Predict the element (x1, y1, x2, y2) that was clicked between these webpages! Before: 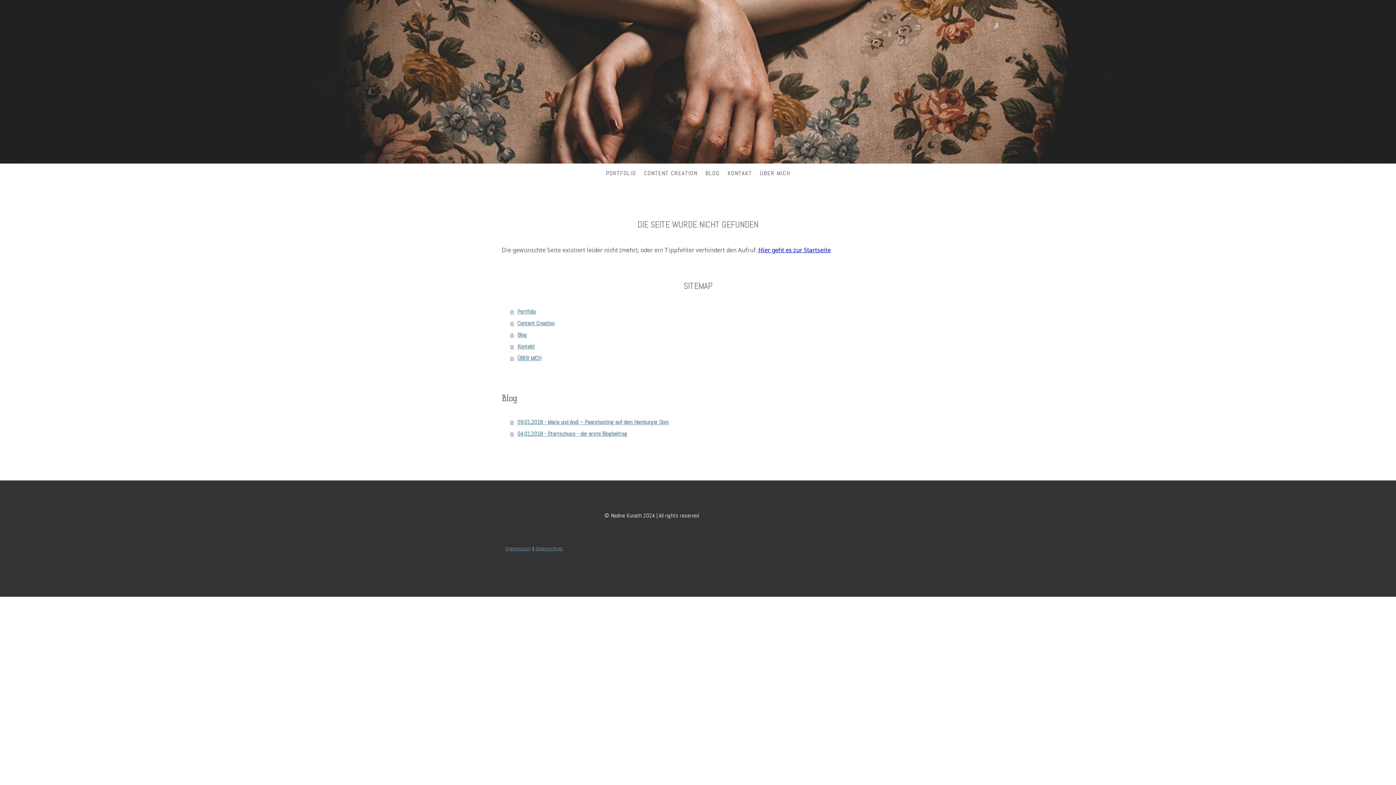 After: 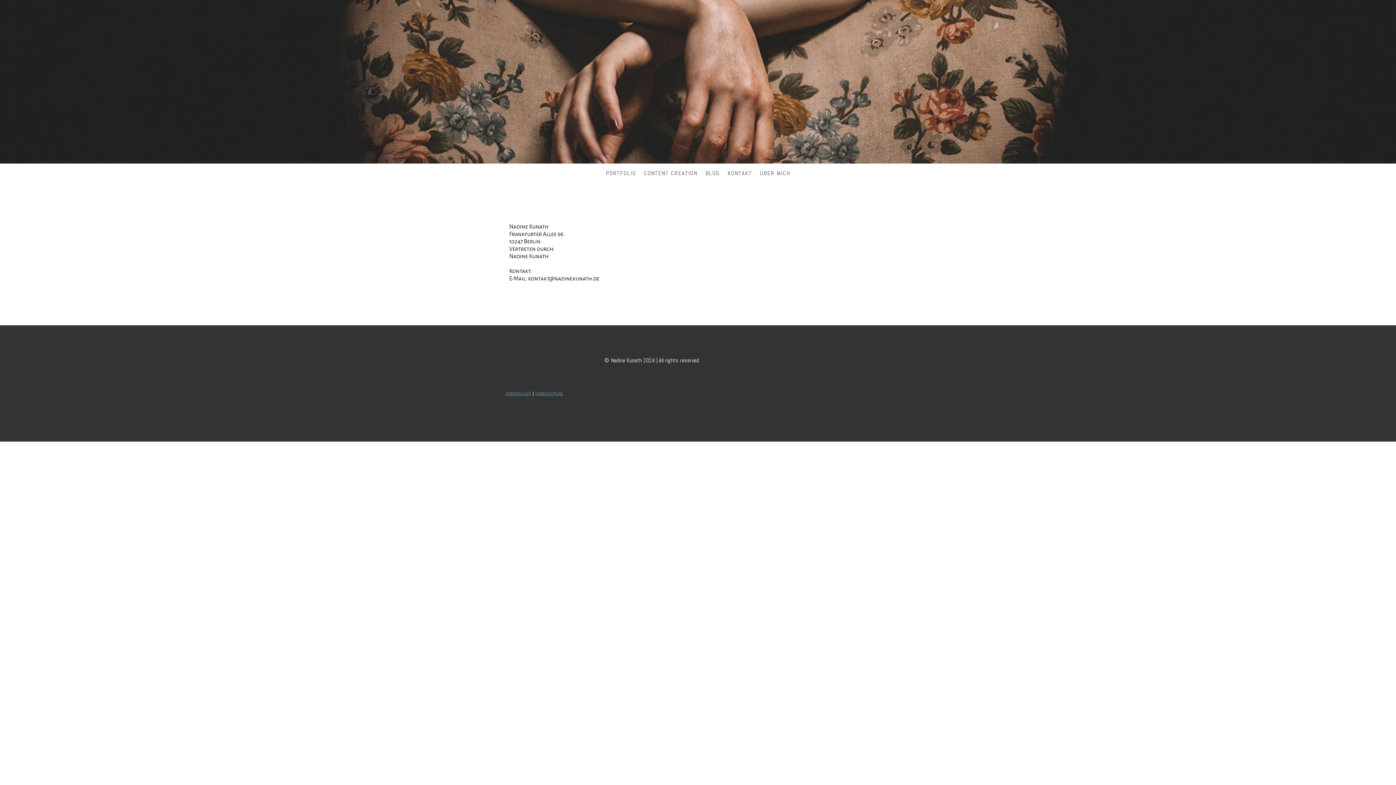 Action: label: Impressum bbox: (505, 545, 530, 552)